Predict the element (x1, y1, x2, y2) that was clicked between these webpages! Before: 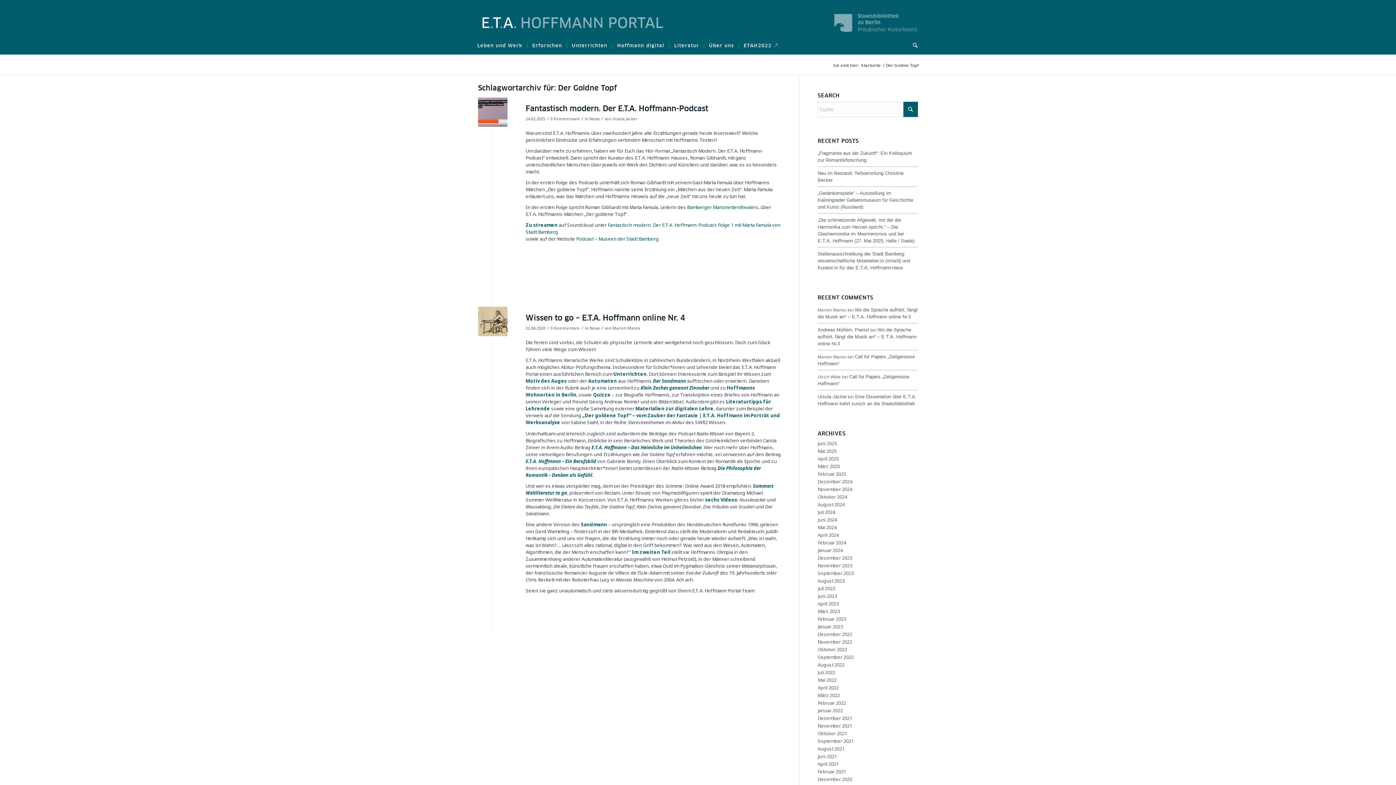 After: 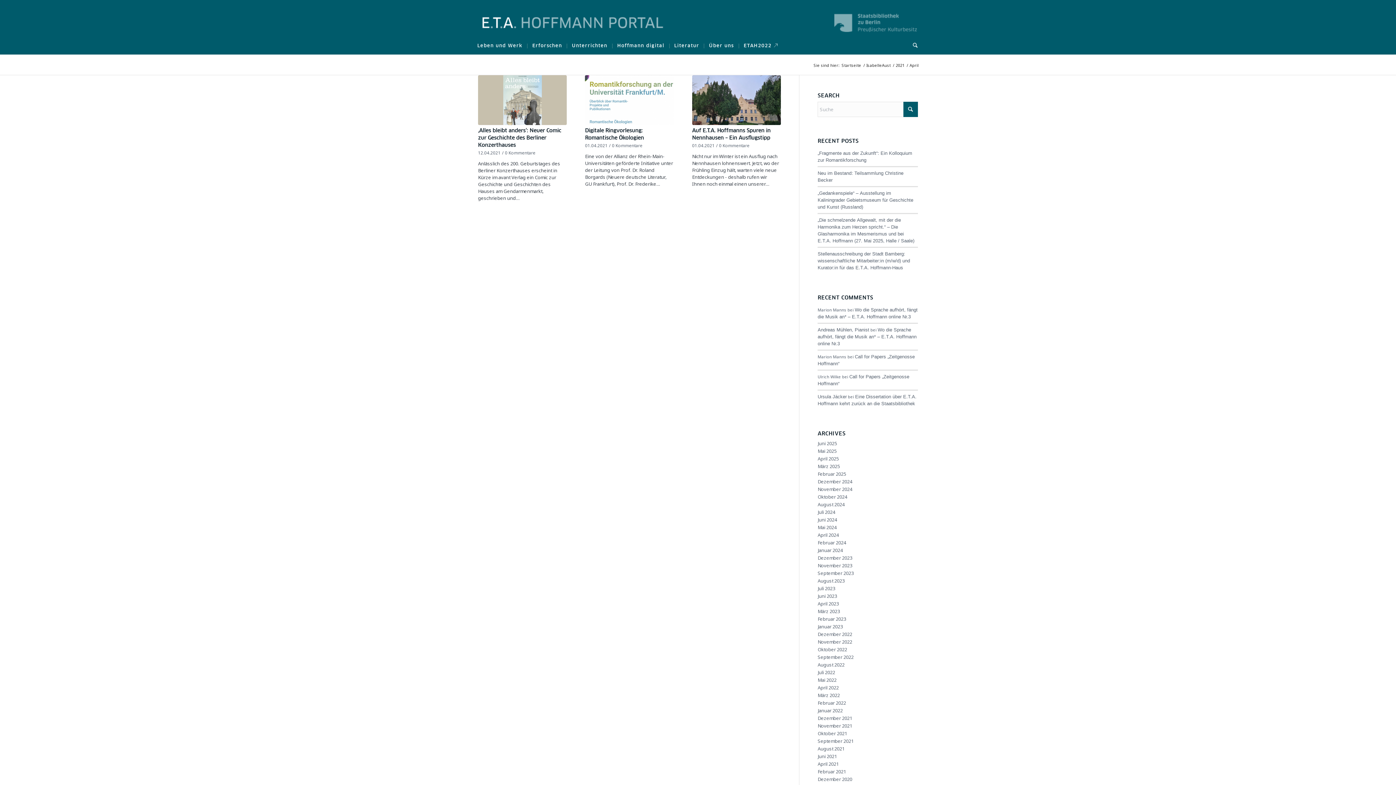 Action: bbox: (817, 761, 839, 767) label: April 2021